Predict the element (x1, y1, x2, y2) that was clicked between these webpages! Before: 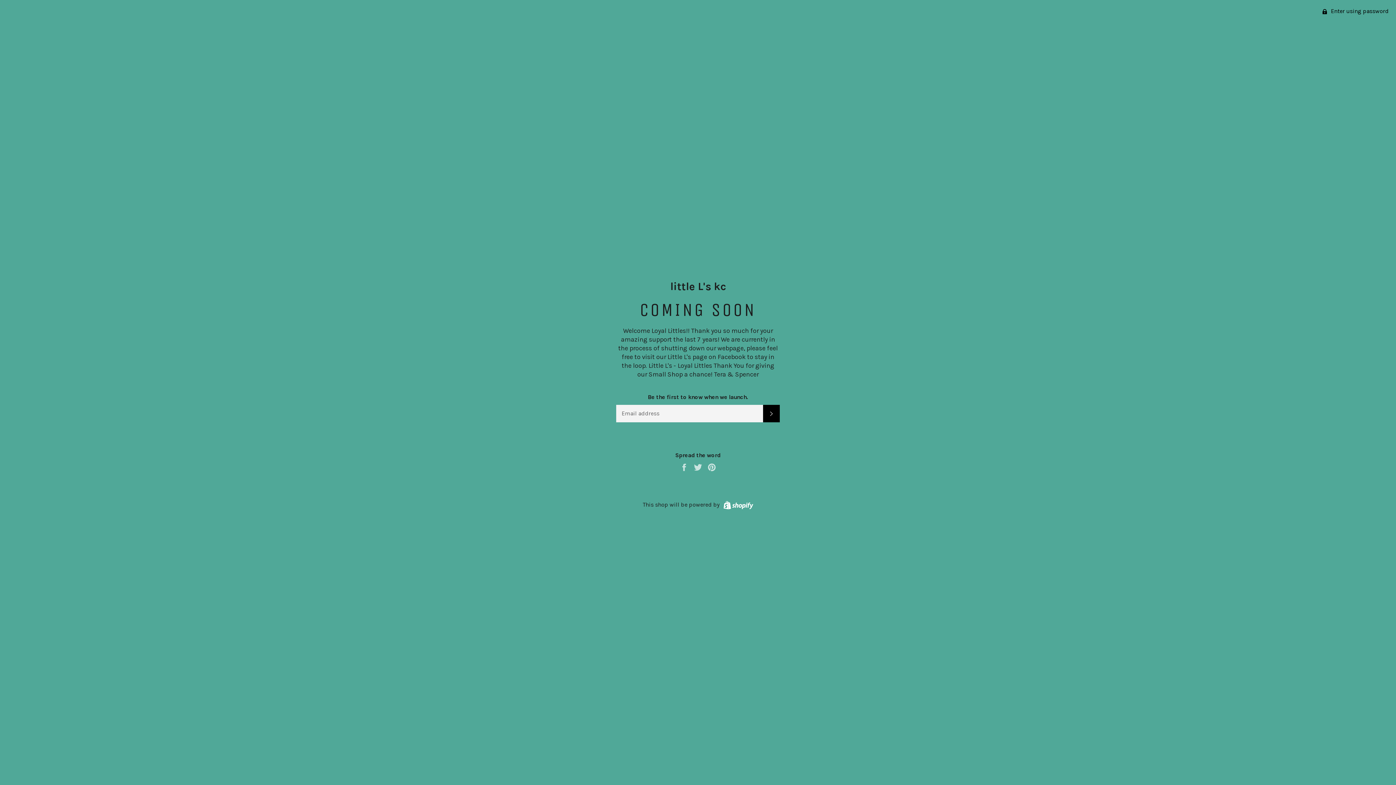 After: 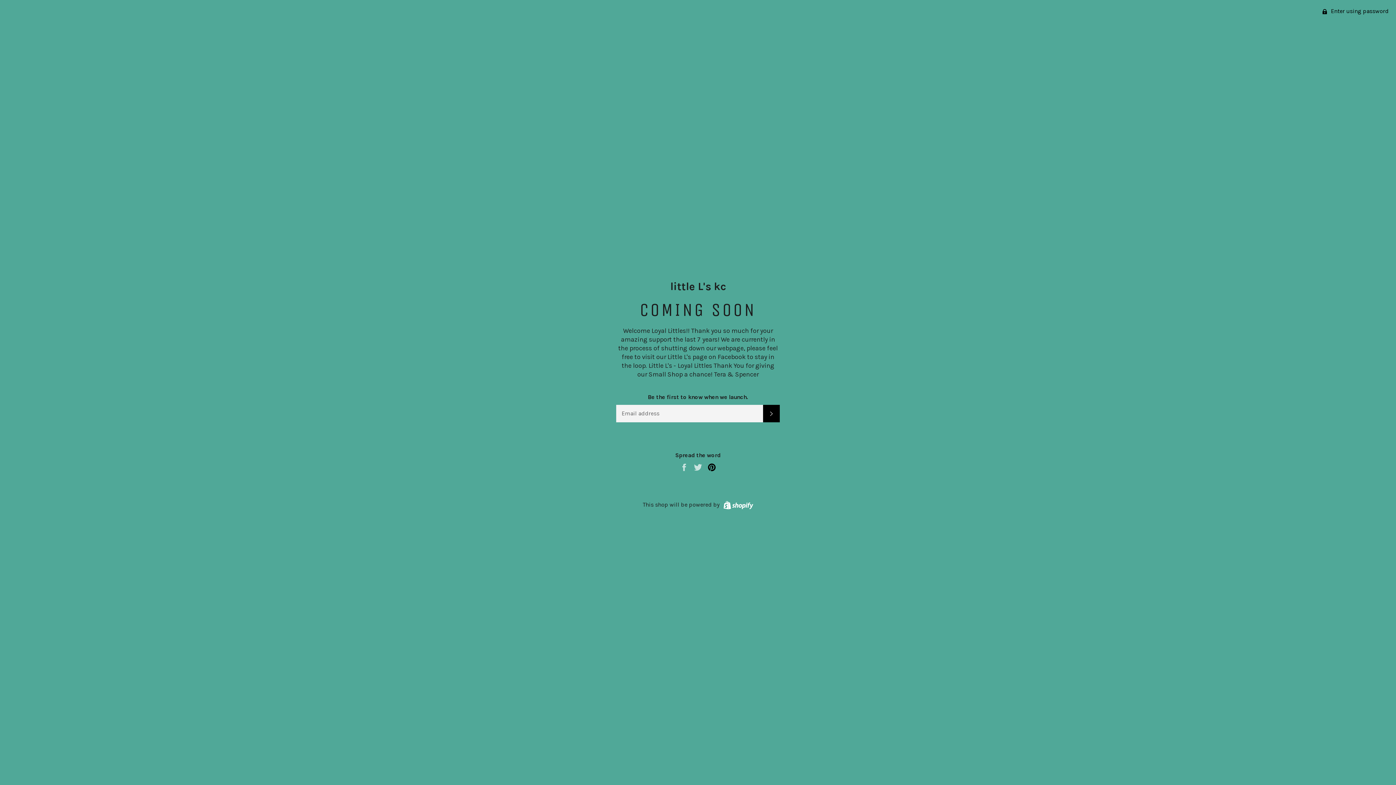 Action: bbox: (707, 463, 716, 470) label: Pin on Pinterest